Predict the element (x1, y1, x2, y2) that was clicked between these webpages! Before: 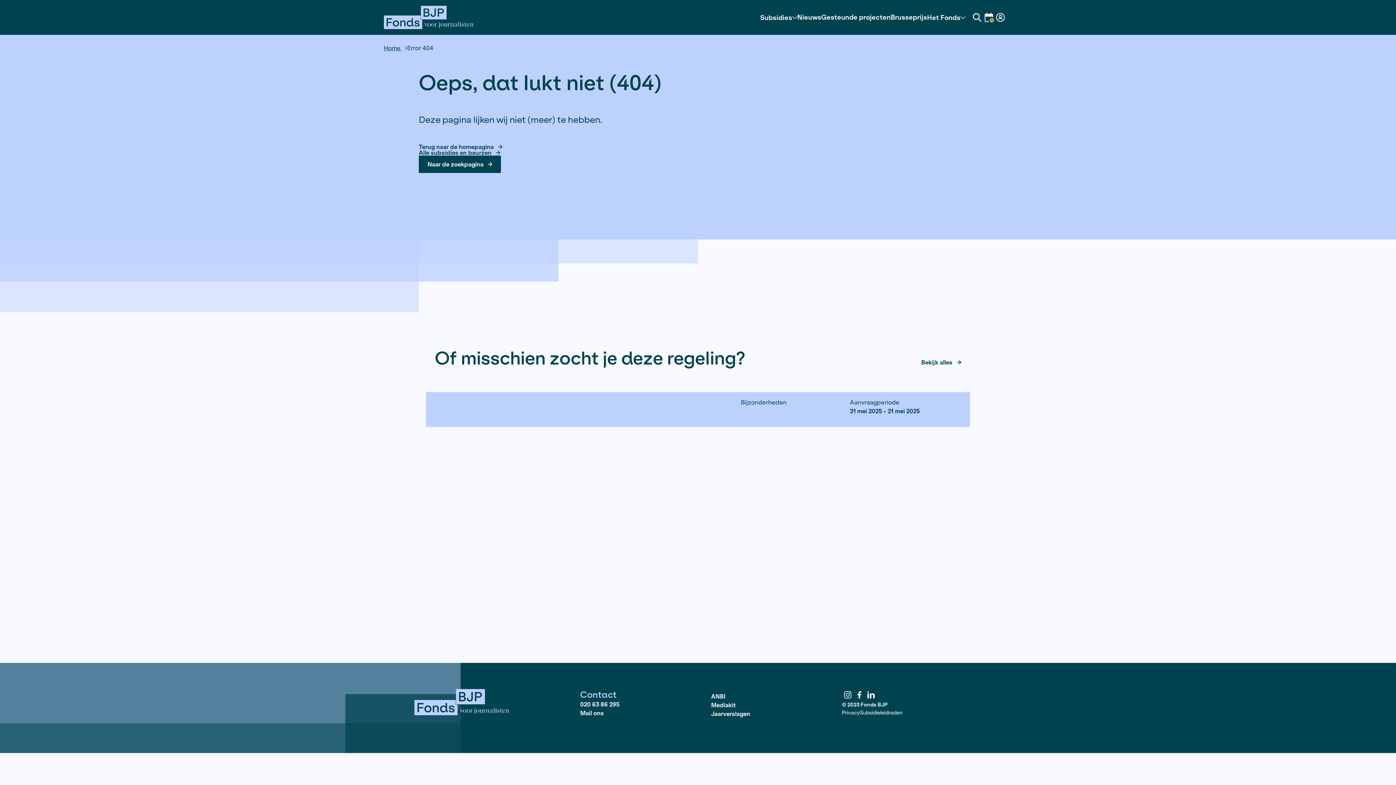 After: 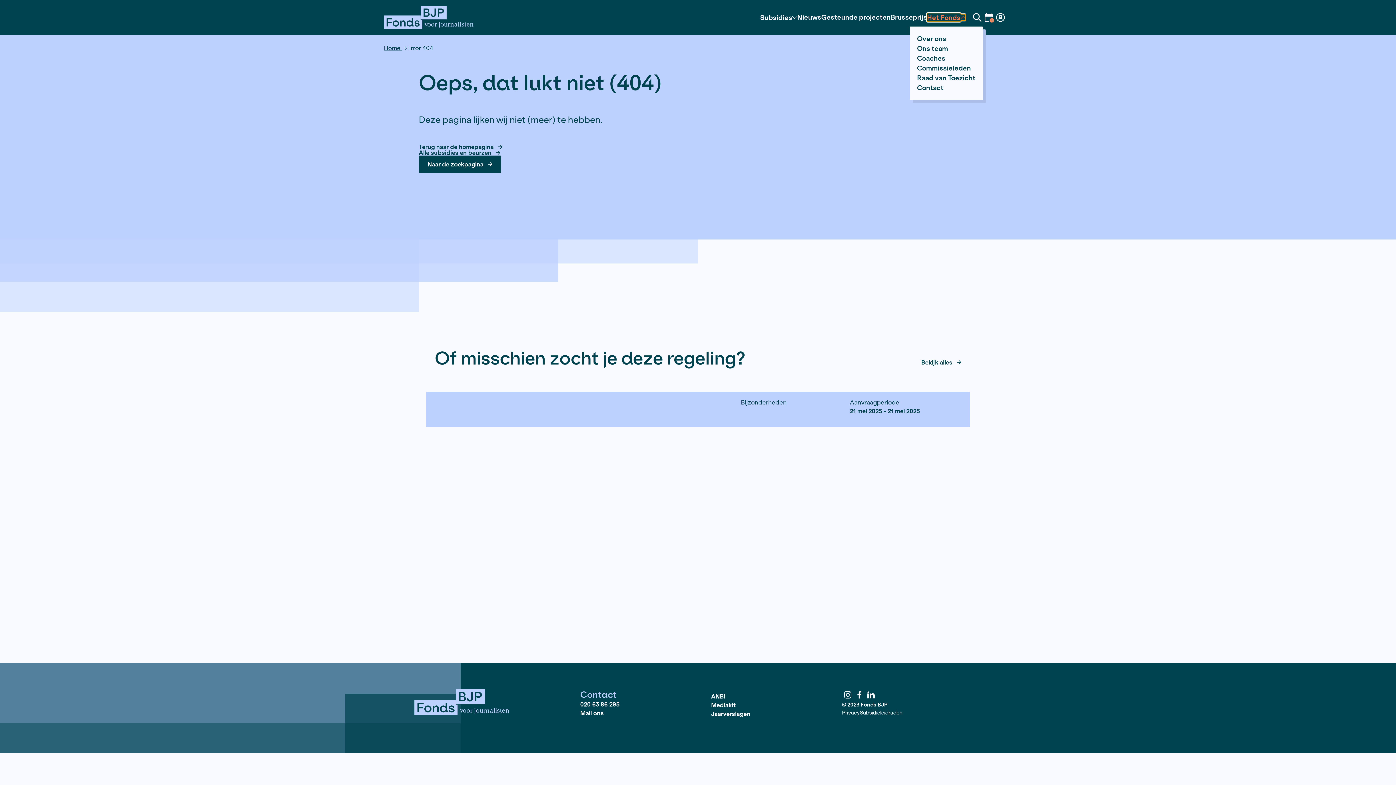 Action: bbox: (927, 14, 965, 20) label: Het Fonds